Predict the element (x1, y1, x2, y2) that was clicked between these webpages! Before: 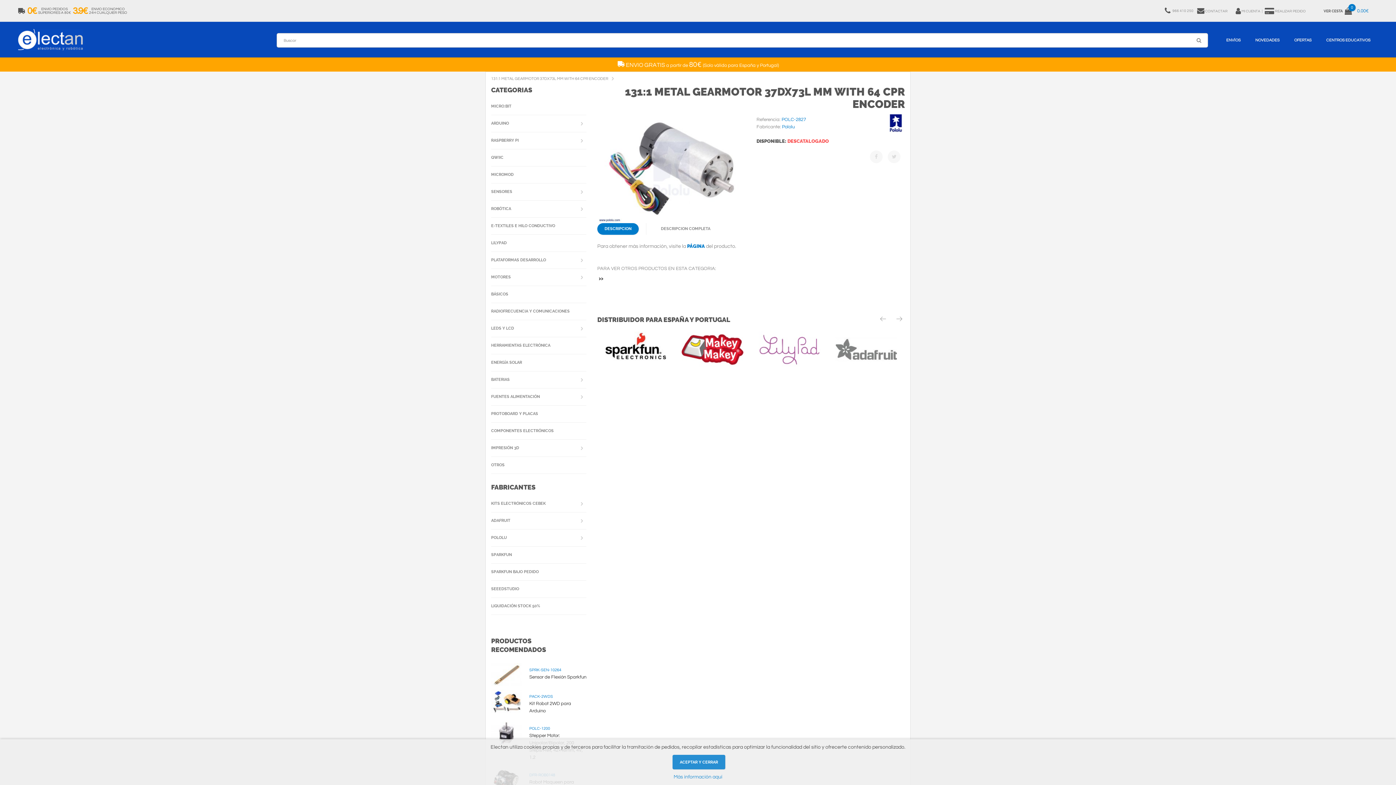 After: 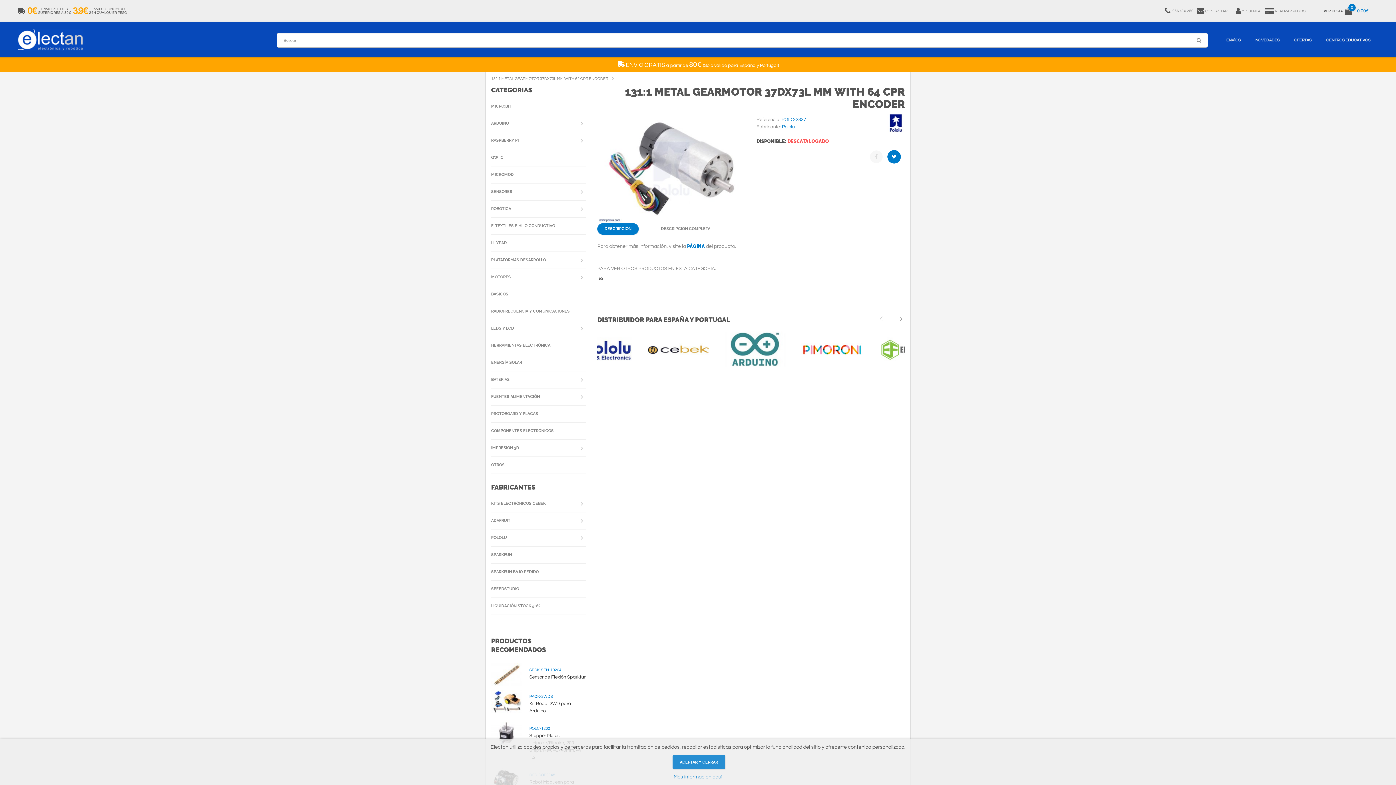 Action: bbox: (888, 150, 900, 163)